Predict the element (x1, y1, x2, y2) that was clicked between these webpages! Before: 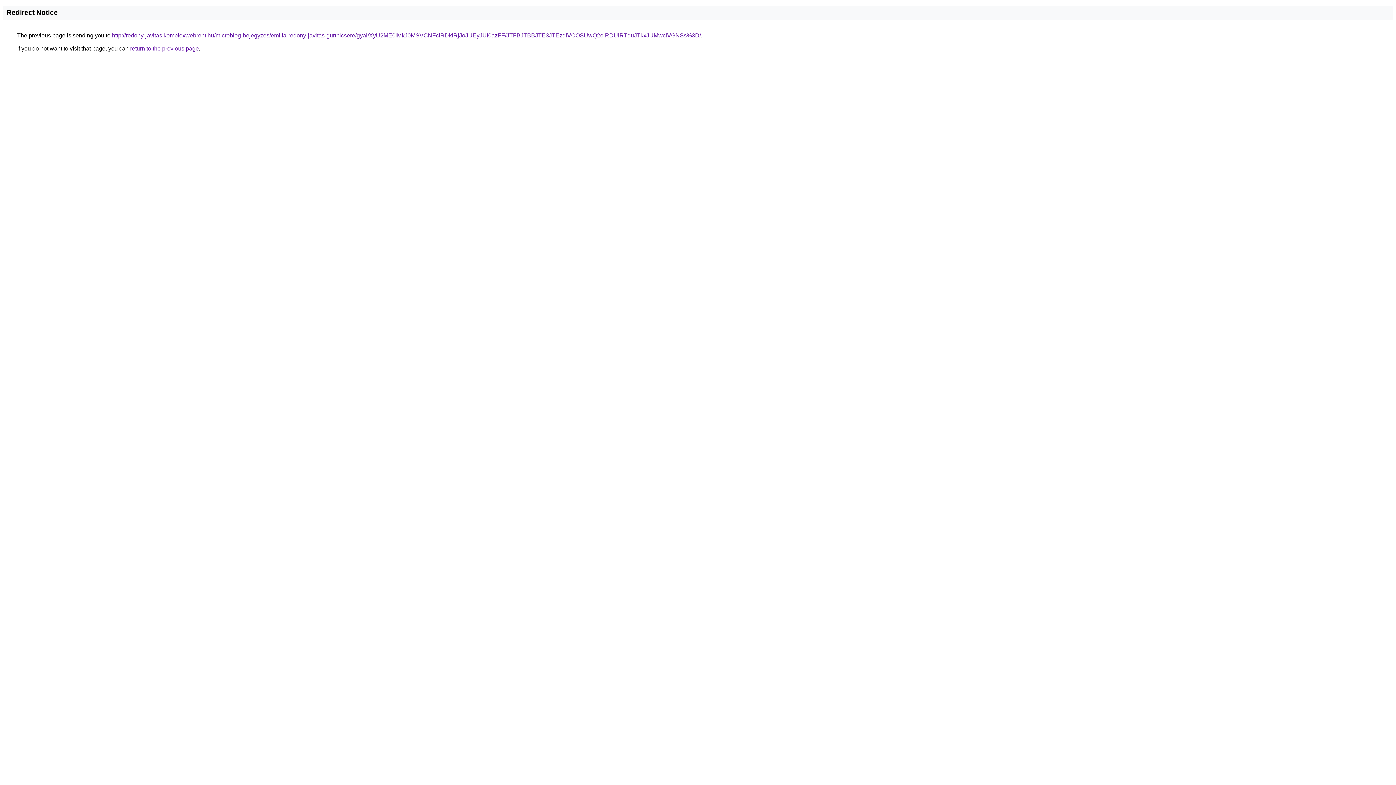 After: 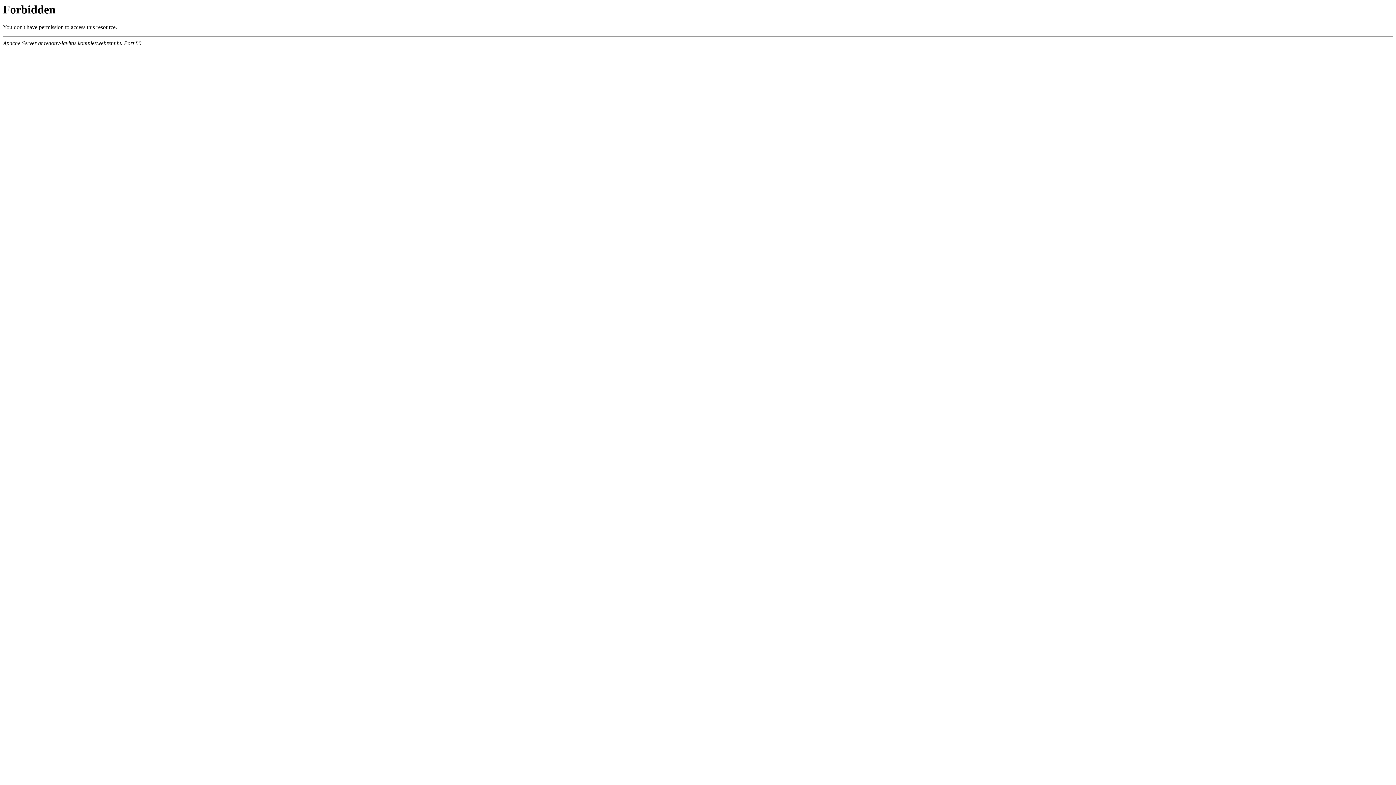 Action: bbox: (112, 32, 701, 38) label: http://redony-javitas.komplexwebrent.hu/microblog-bejegyzes/emilia-redony-javitas-gurtnicsere/gyal/XyU2ME0lMkJ0MSVCNFclRDklRjJoJUEyJUI0azFF/JTFBJTBBJTE3JTEzdiVCOSUwQ2olRDUlRTduJTkxJUMwciVGNSs%3D/